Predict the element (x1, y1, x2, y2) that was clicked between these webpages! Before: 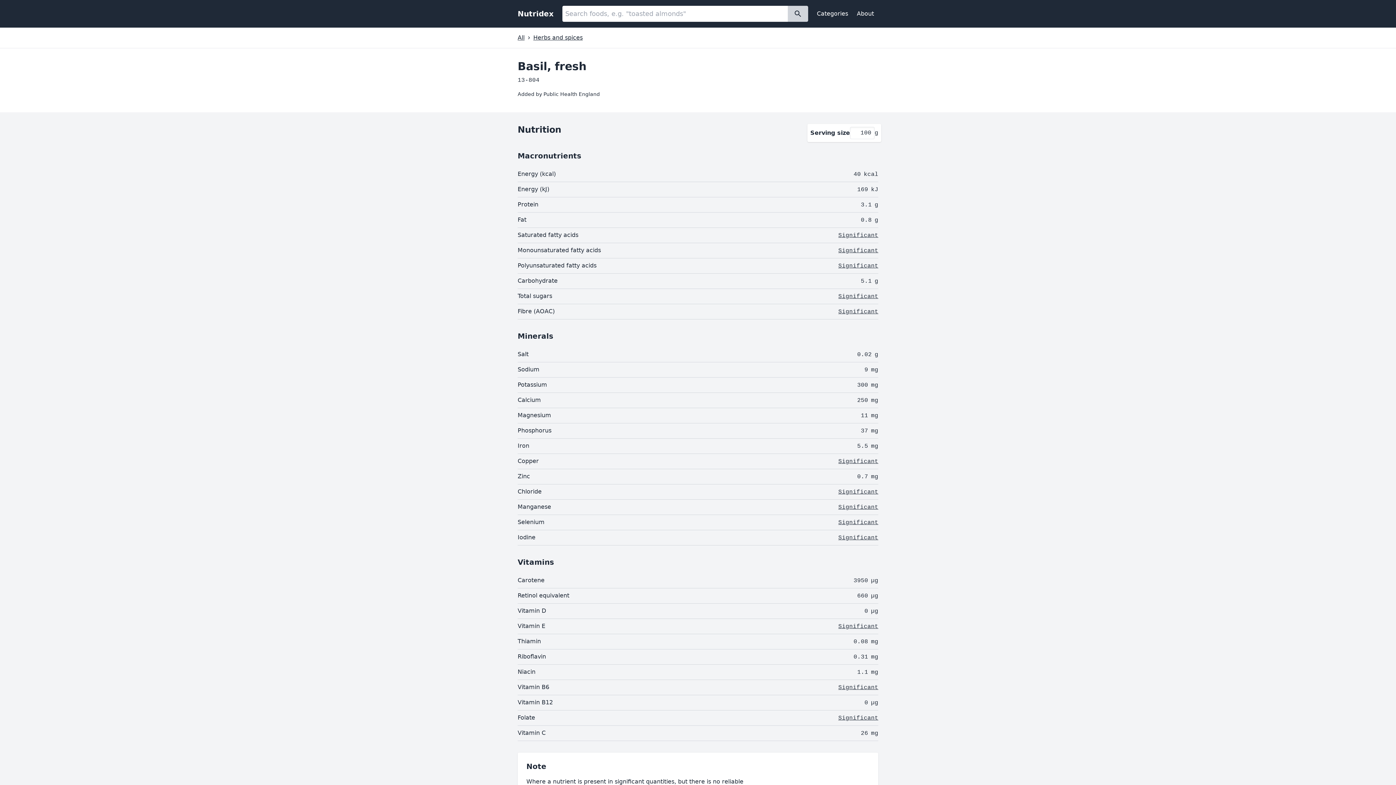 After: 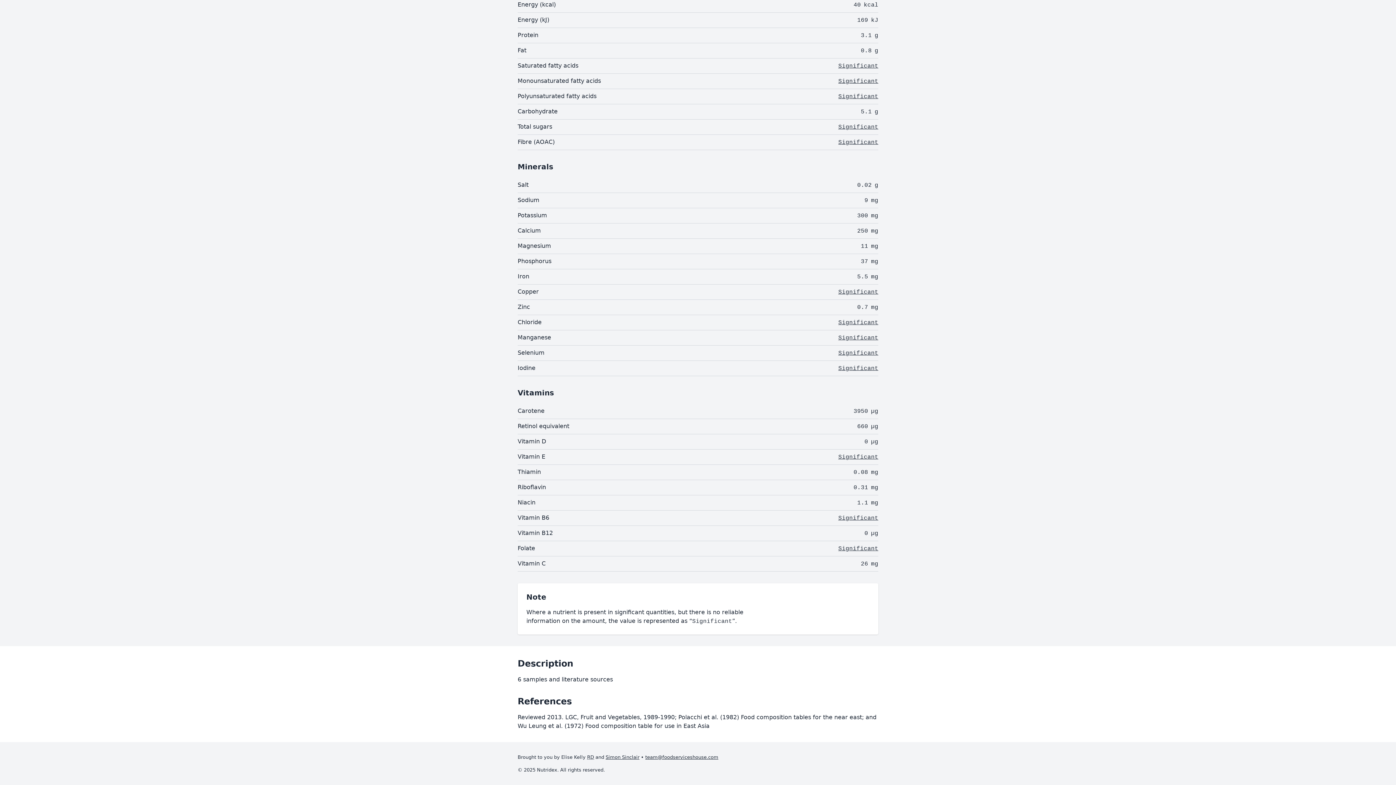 Action: bbox: (838, 623, 878, 630) label: Significant